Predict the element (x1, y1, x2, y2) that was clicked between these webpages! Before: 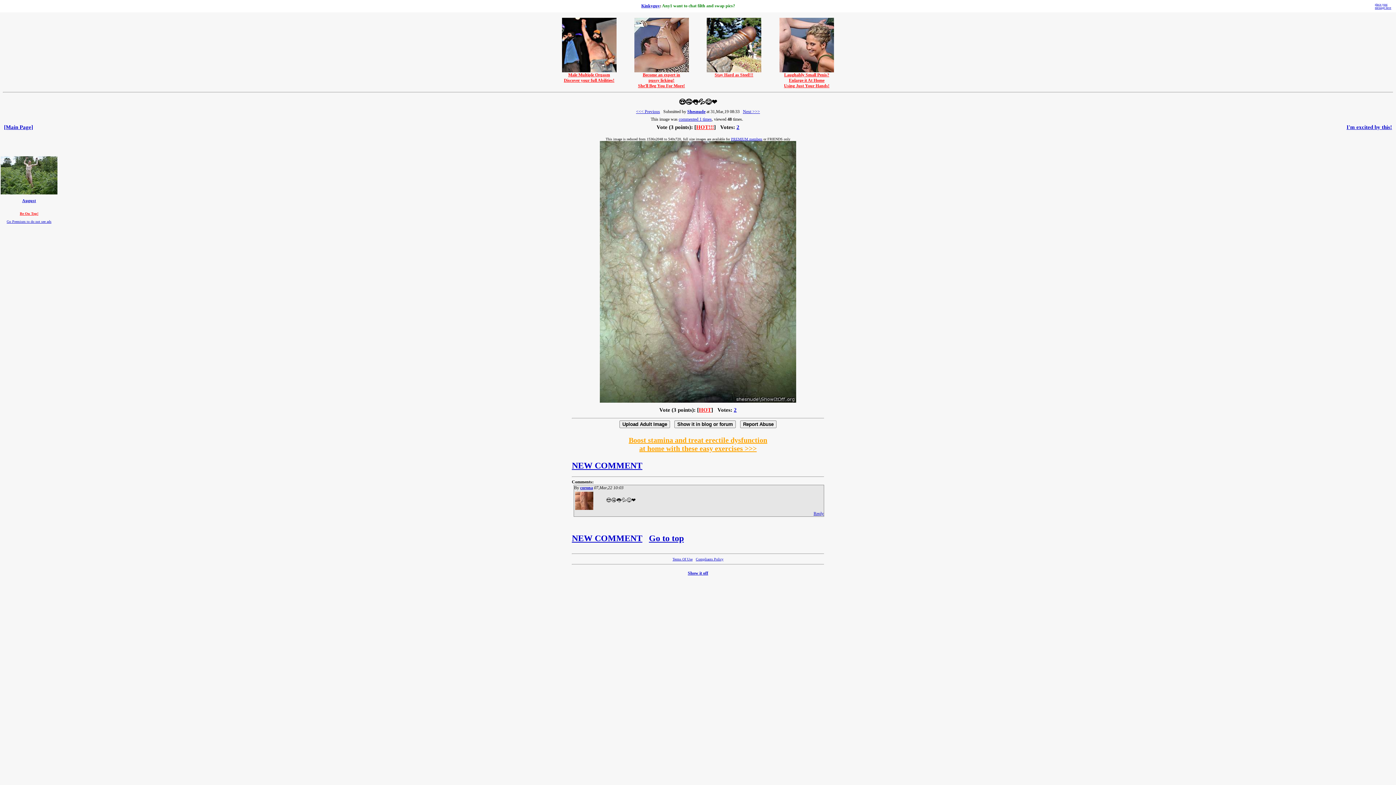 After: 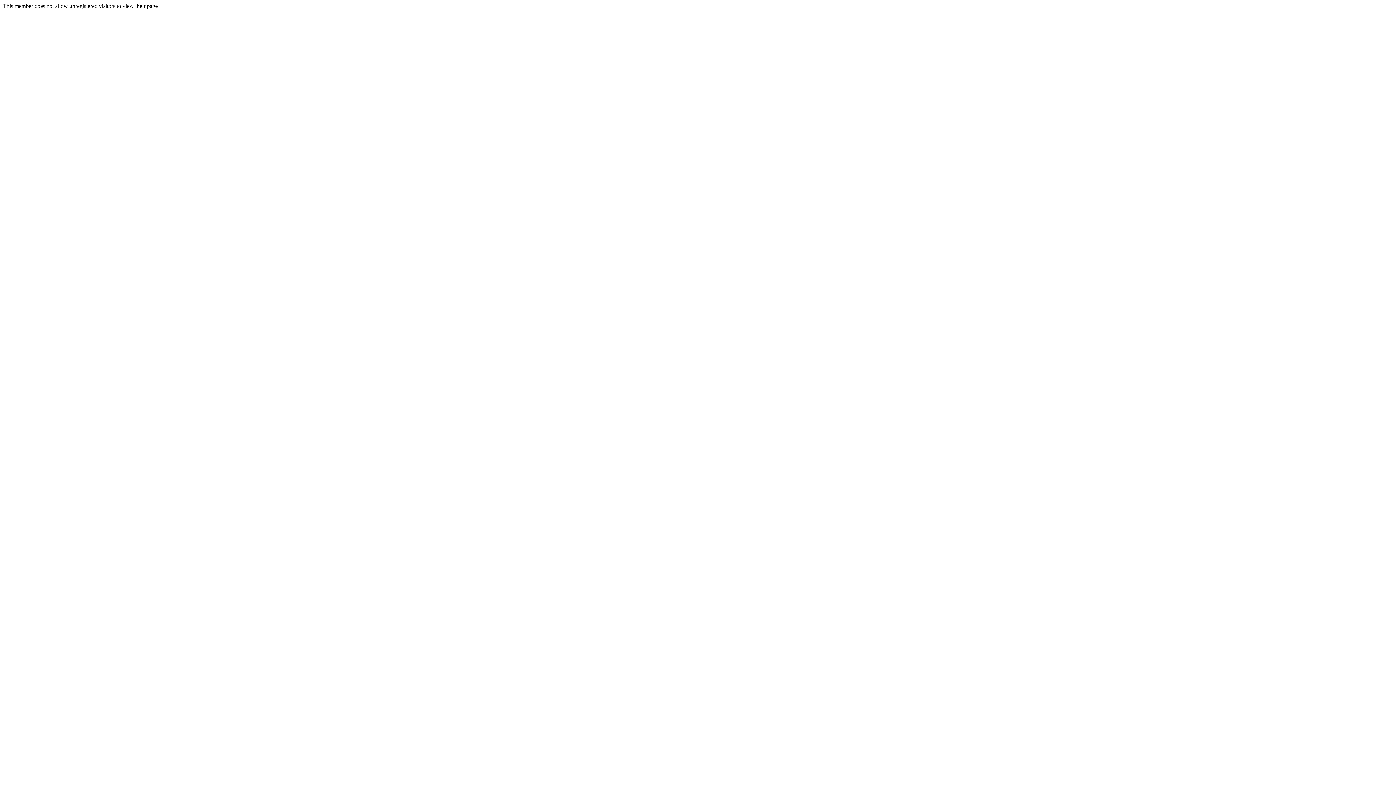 Action: bbox: (580, 485, 593, 490) label: corona